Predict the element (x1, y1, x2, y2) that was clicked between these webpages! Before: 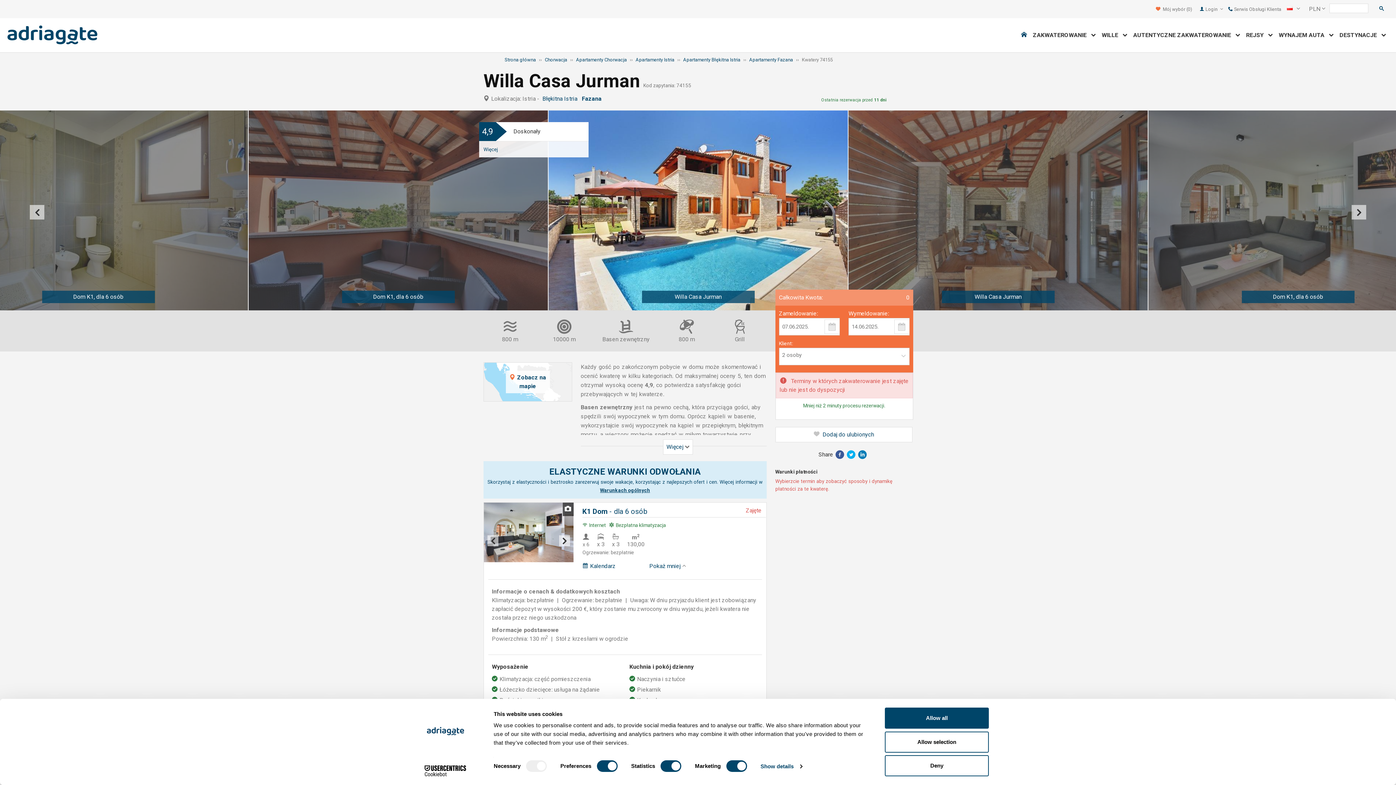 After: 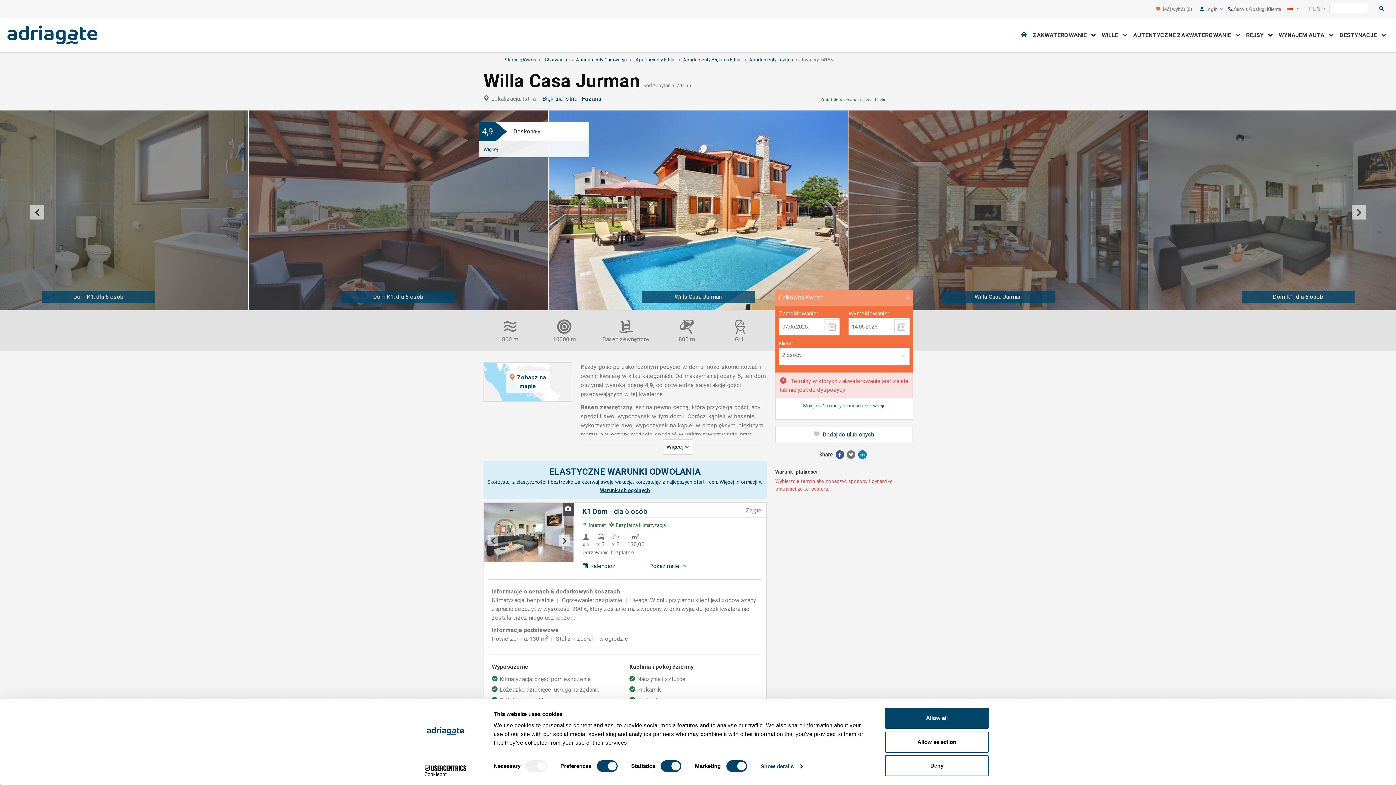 Action: bbox: (846, 461, 856, 468)